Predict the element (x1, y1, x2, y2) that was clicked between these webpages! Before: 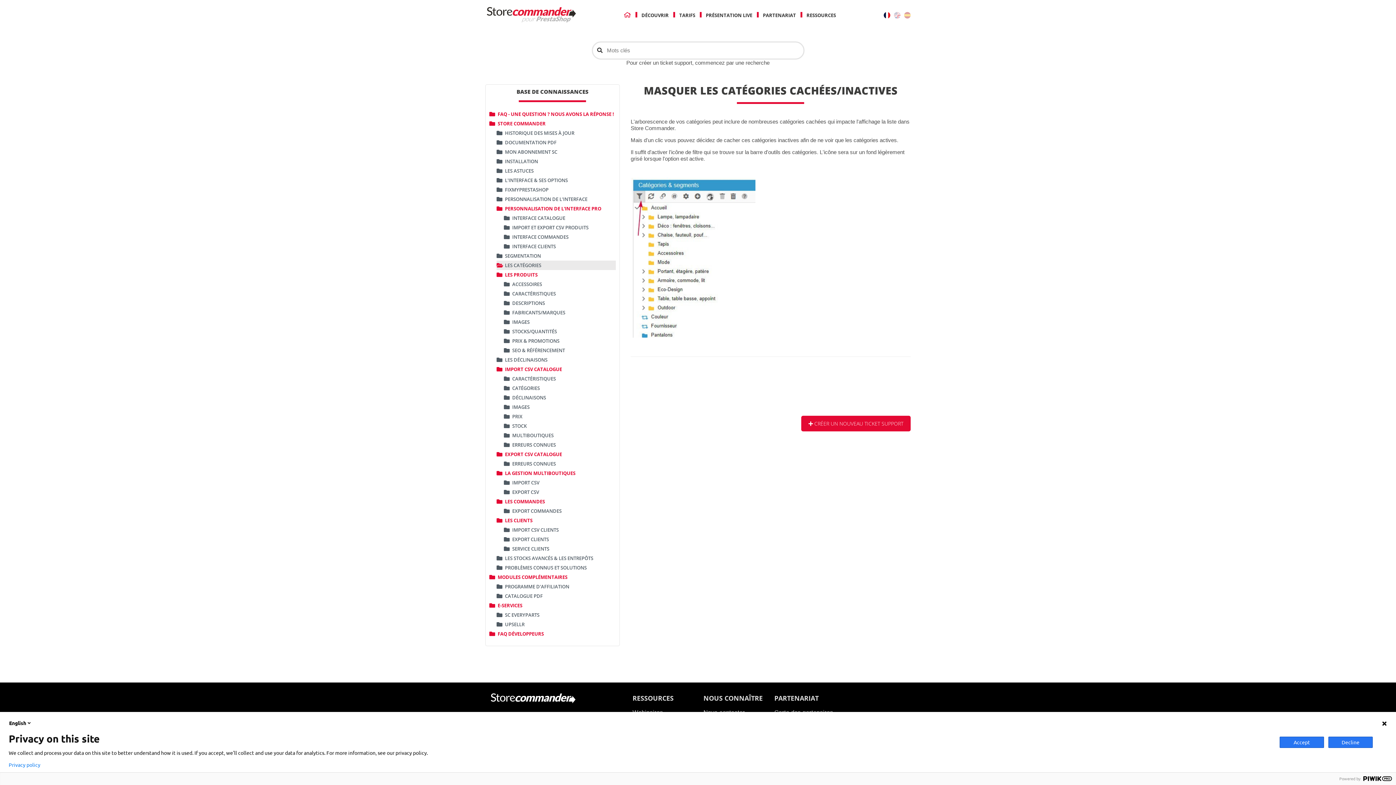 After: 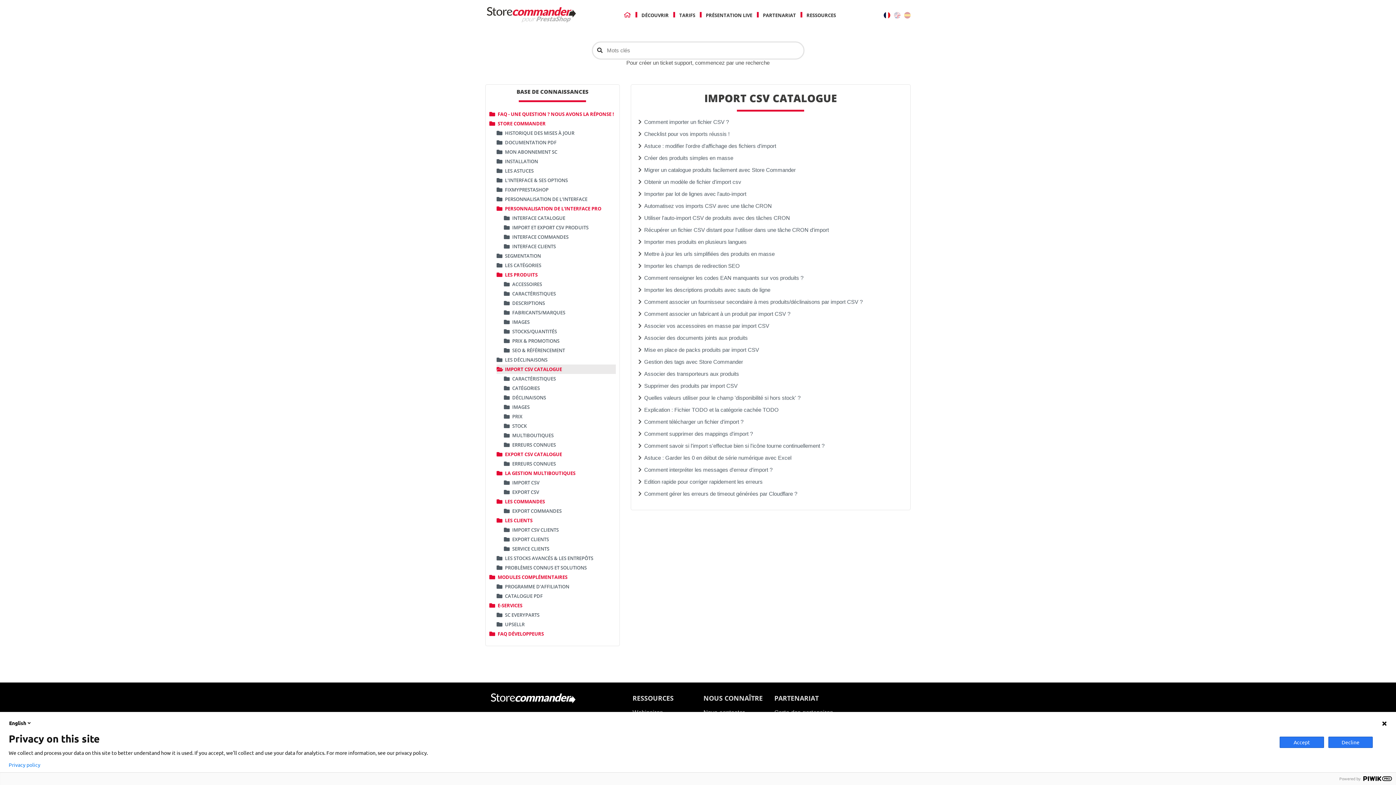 Action: bbox: (496, 364, 615, 374) label: IMPORT CSV CATALOGUE